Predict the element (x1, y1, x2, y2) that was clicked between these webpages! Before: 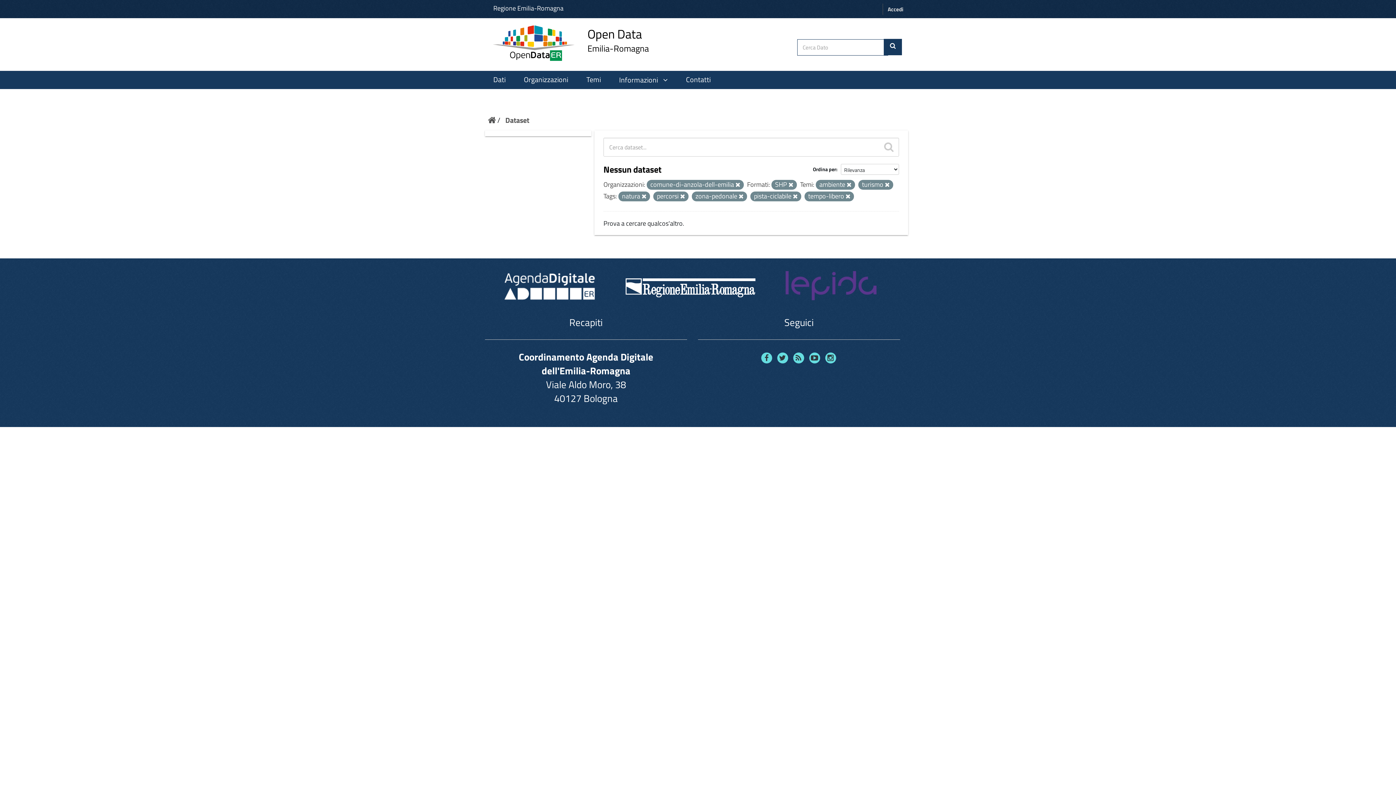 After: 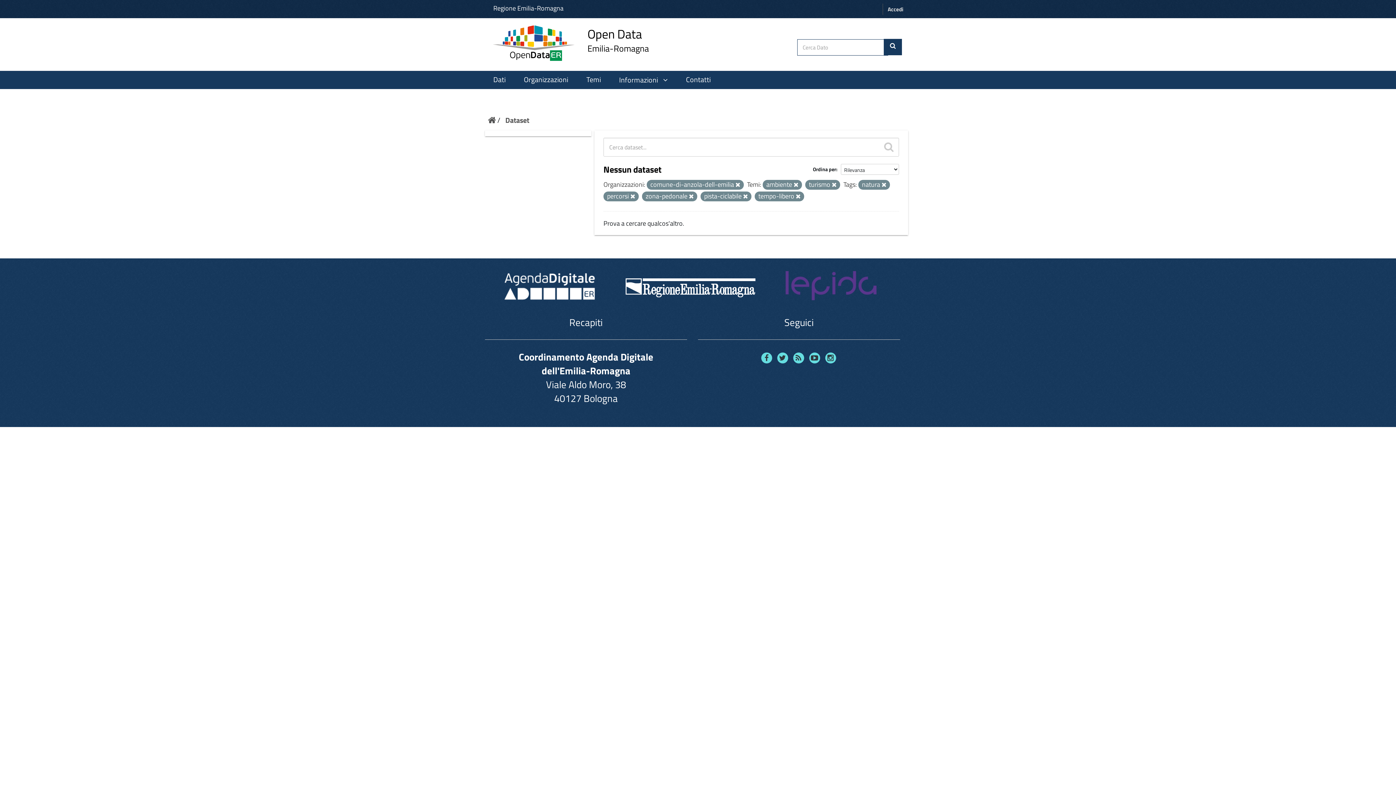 Action: bbox: (788, 182, 793, 188)